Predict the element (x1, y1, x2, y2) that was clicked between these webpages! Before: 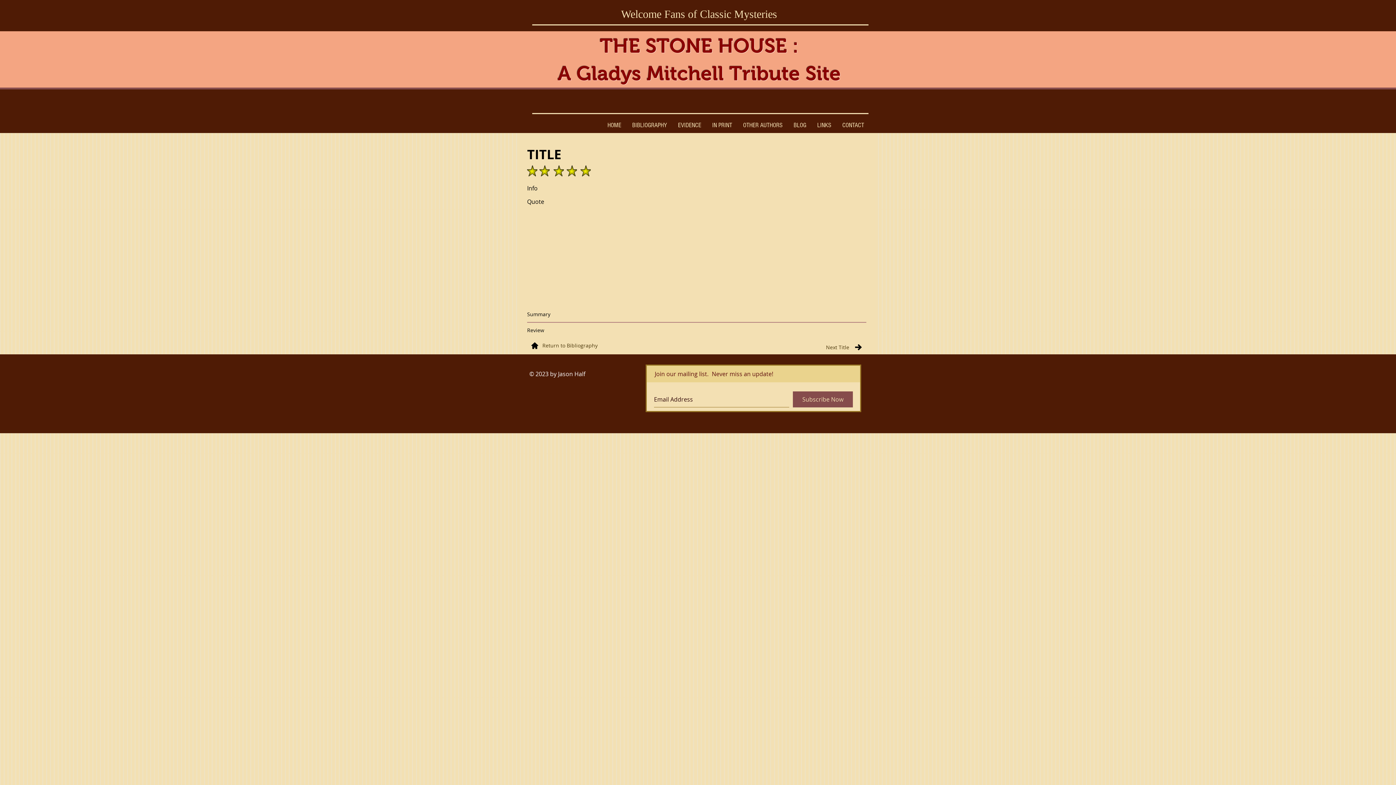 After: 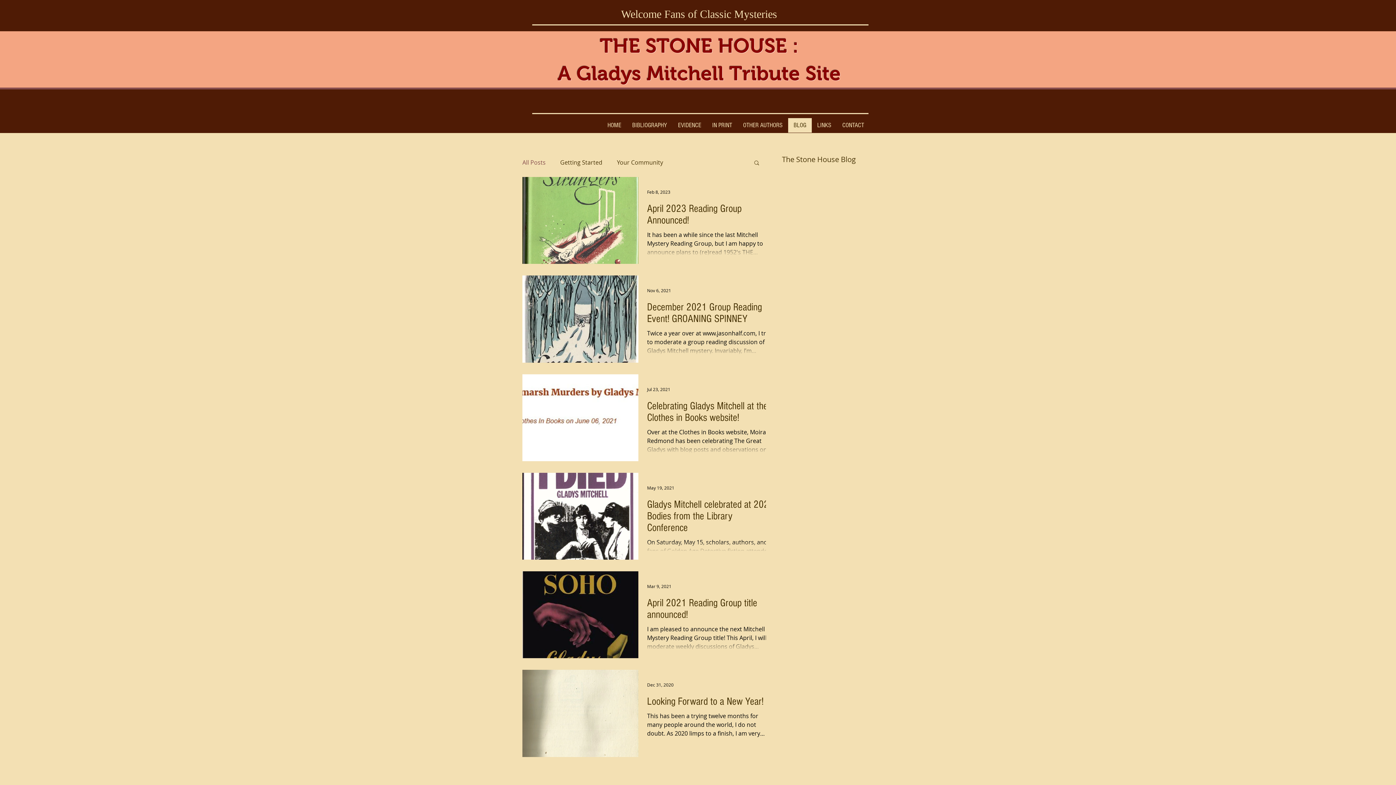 Action: label: A Gladys Mitchell Tribute Site bbox: (557, 62, 841, 84)